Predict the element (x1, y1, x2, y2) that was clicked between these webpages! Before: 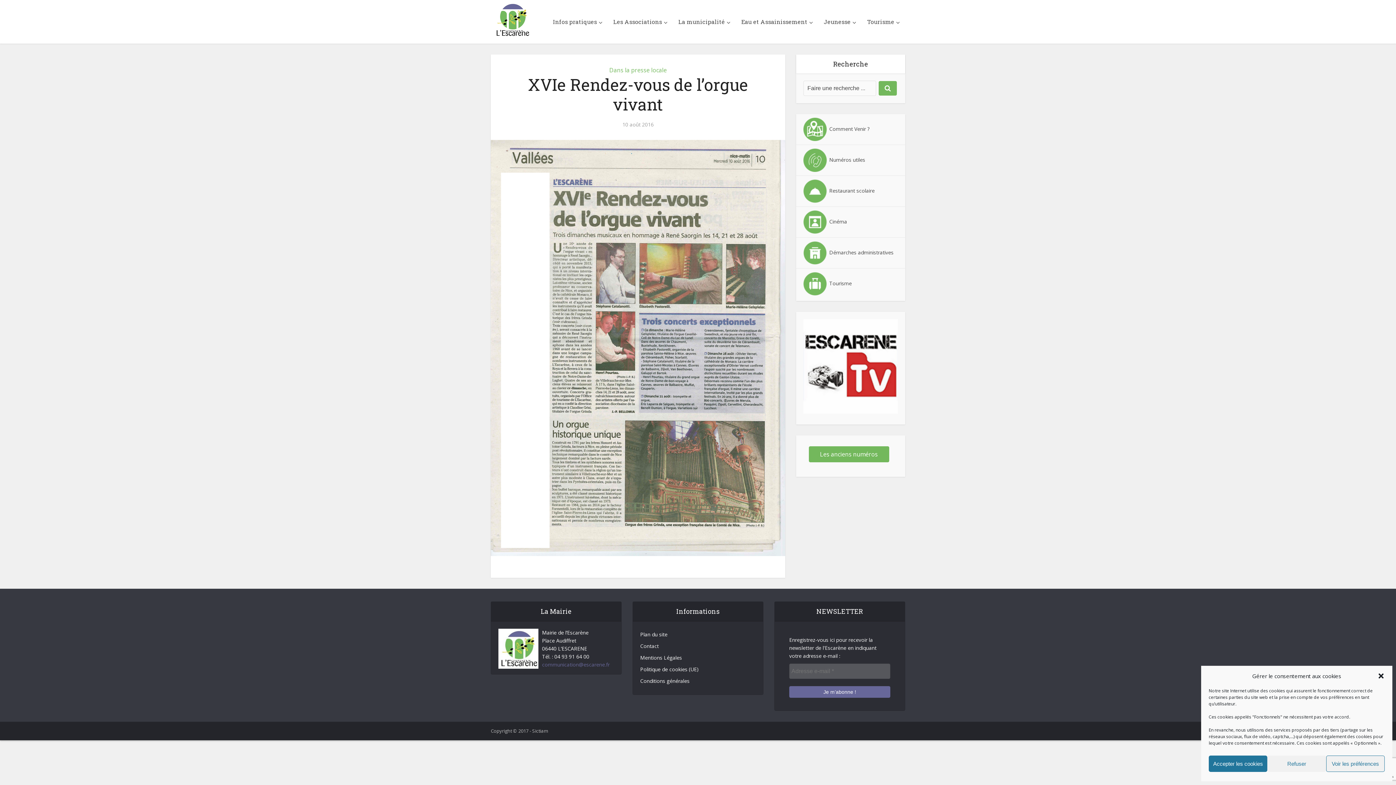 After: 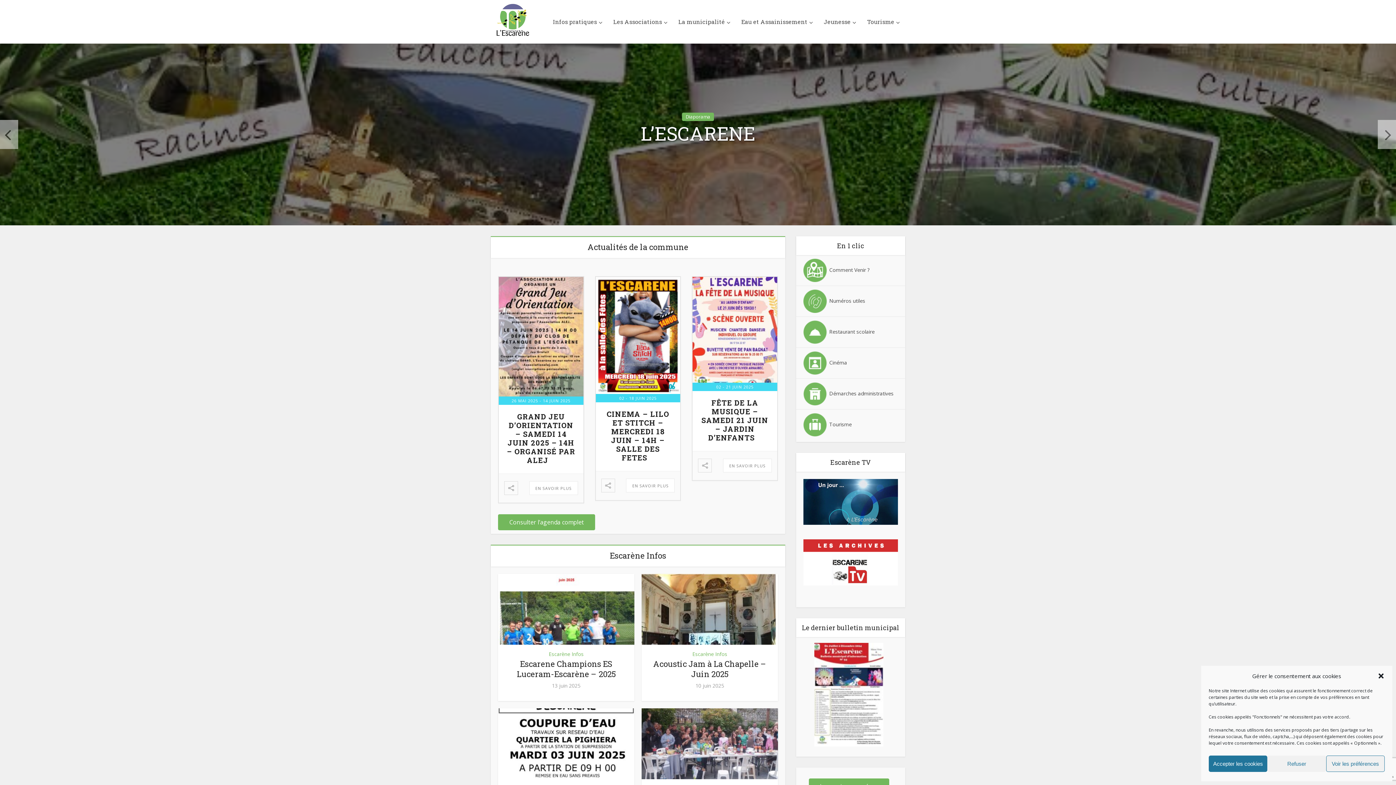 Action: bbox: (490, 1, 533, 38)